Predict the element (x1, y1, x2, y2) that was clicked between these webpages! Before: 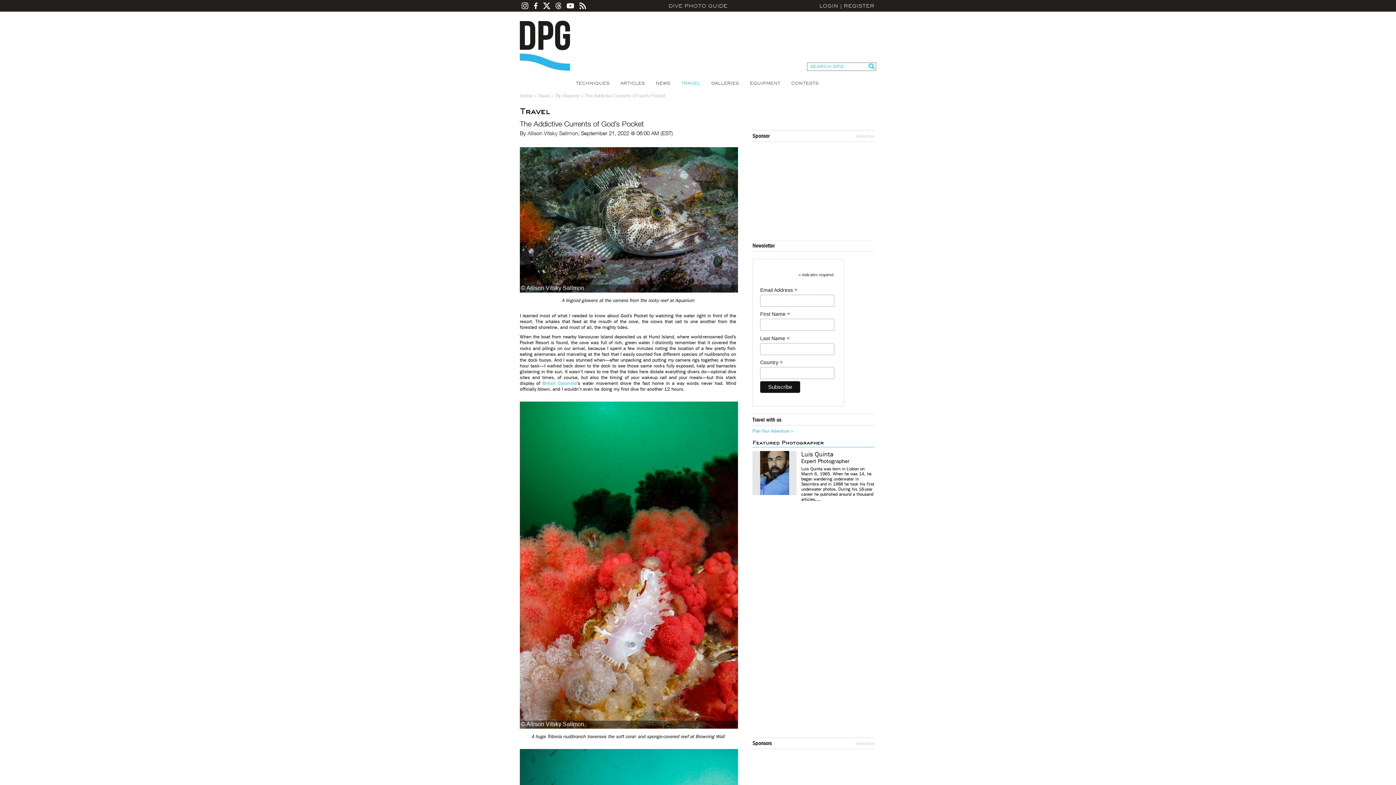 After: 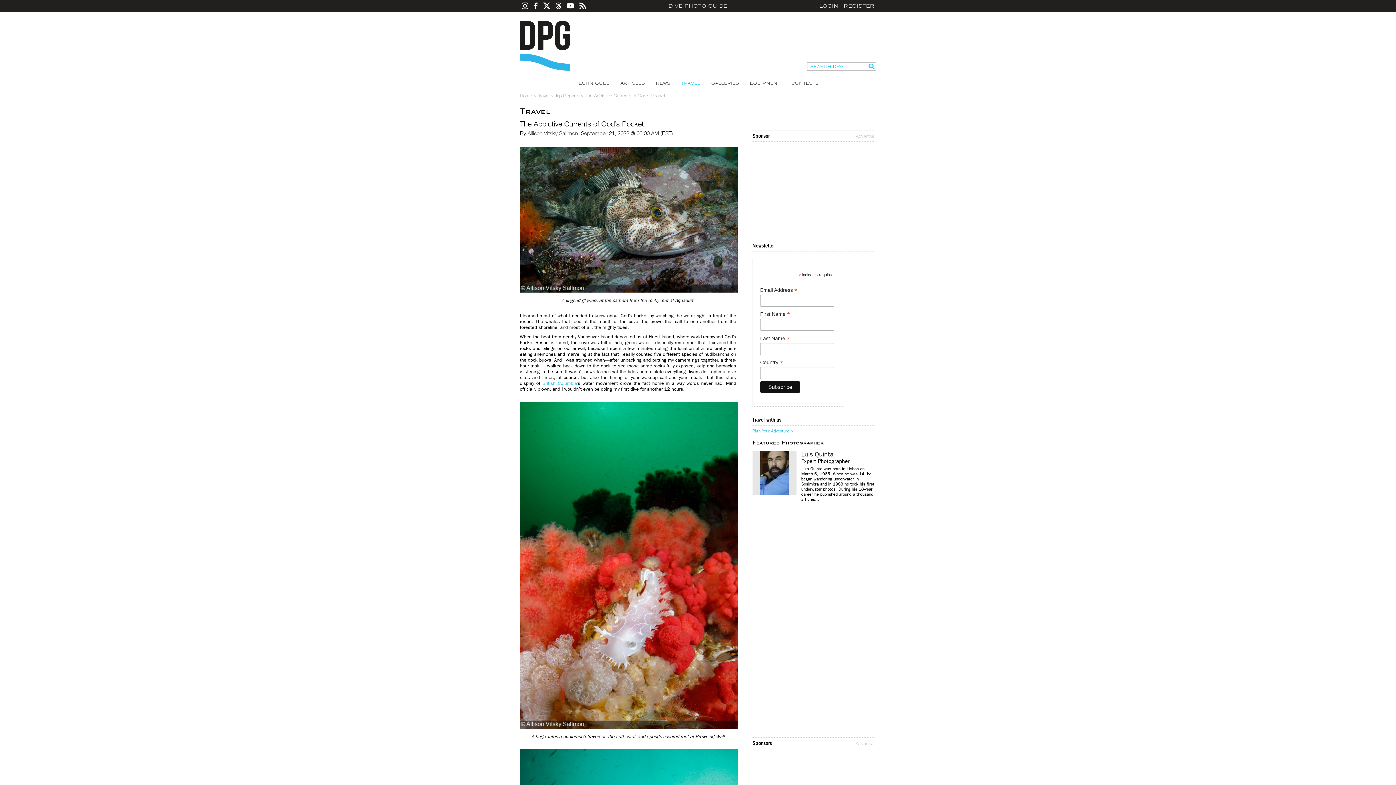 Action: bbox: (566, 2, 574, 9)